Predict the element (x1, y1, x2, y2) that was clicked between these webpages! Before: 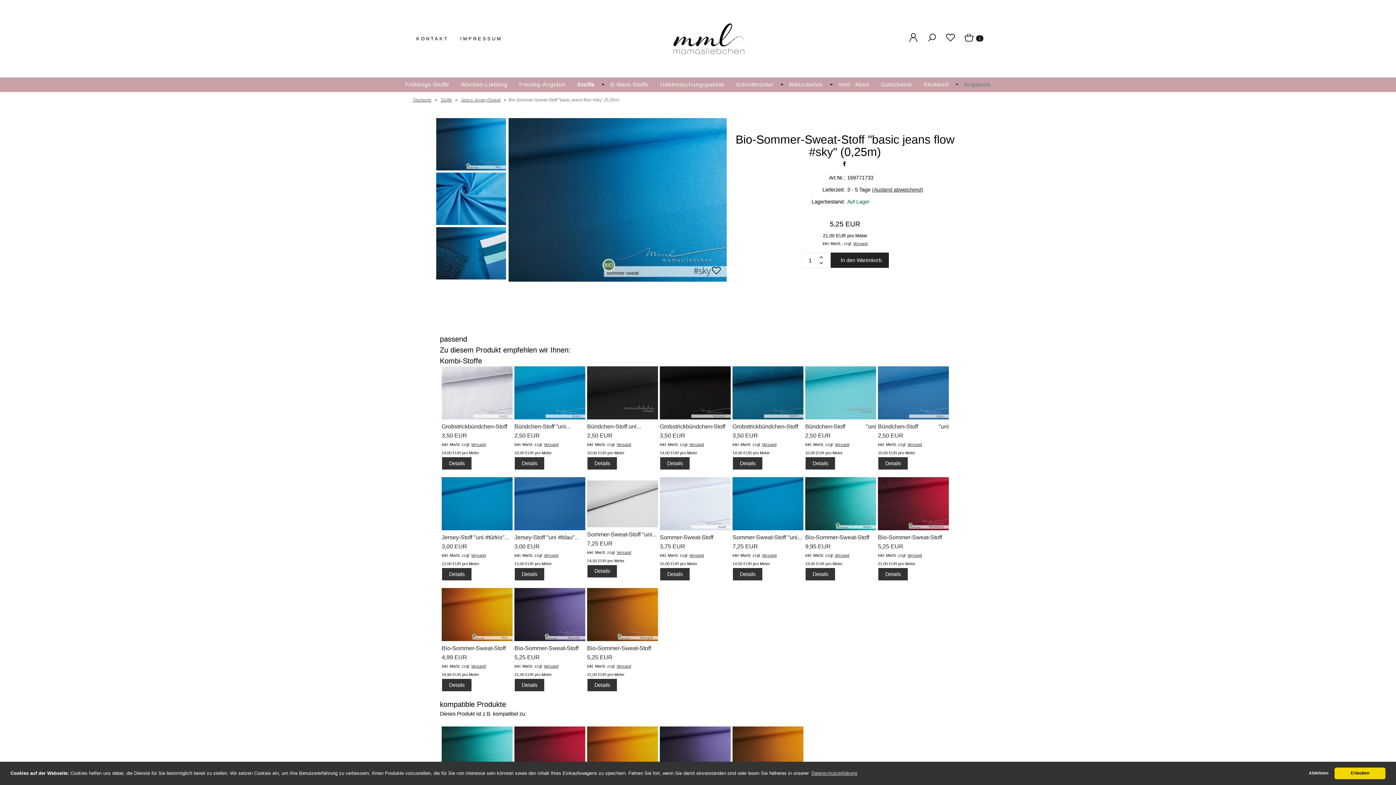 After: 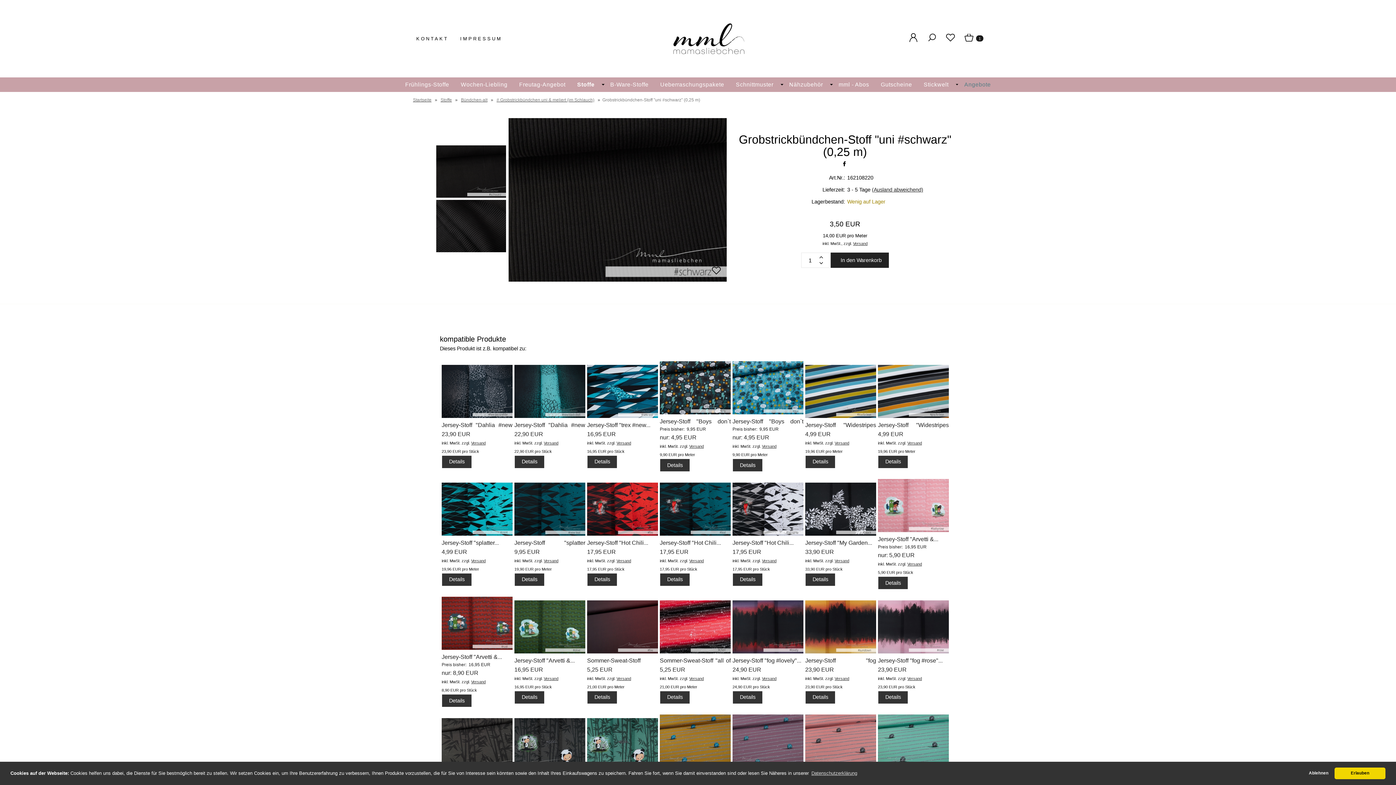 Action: bbox: (660, 415, 730, 420)